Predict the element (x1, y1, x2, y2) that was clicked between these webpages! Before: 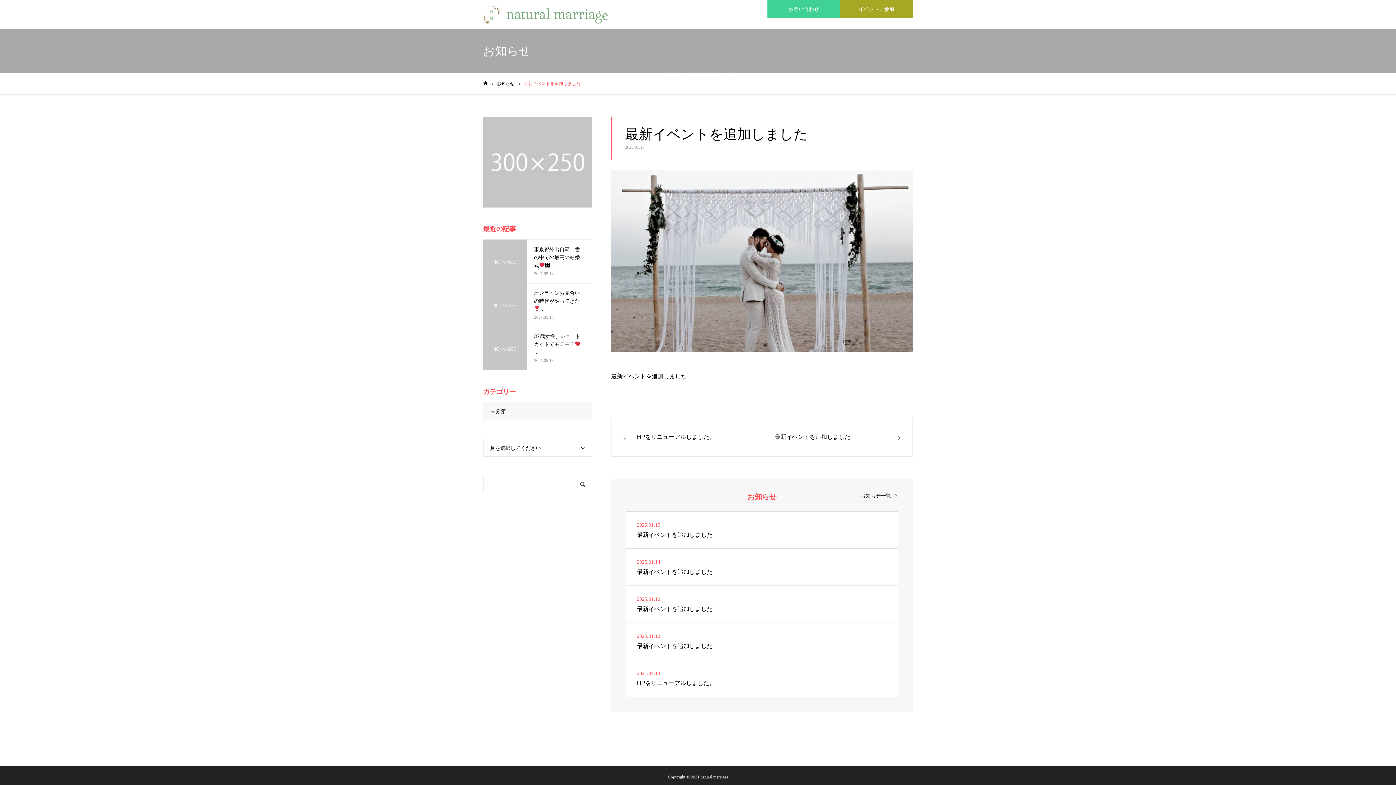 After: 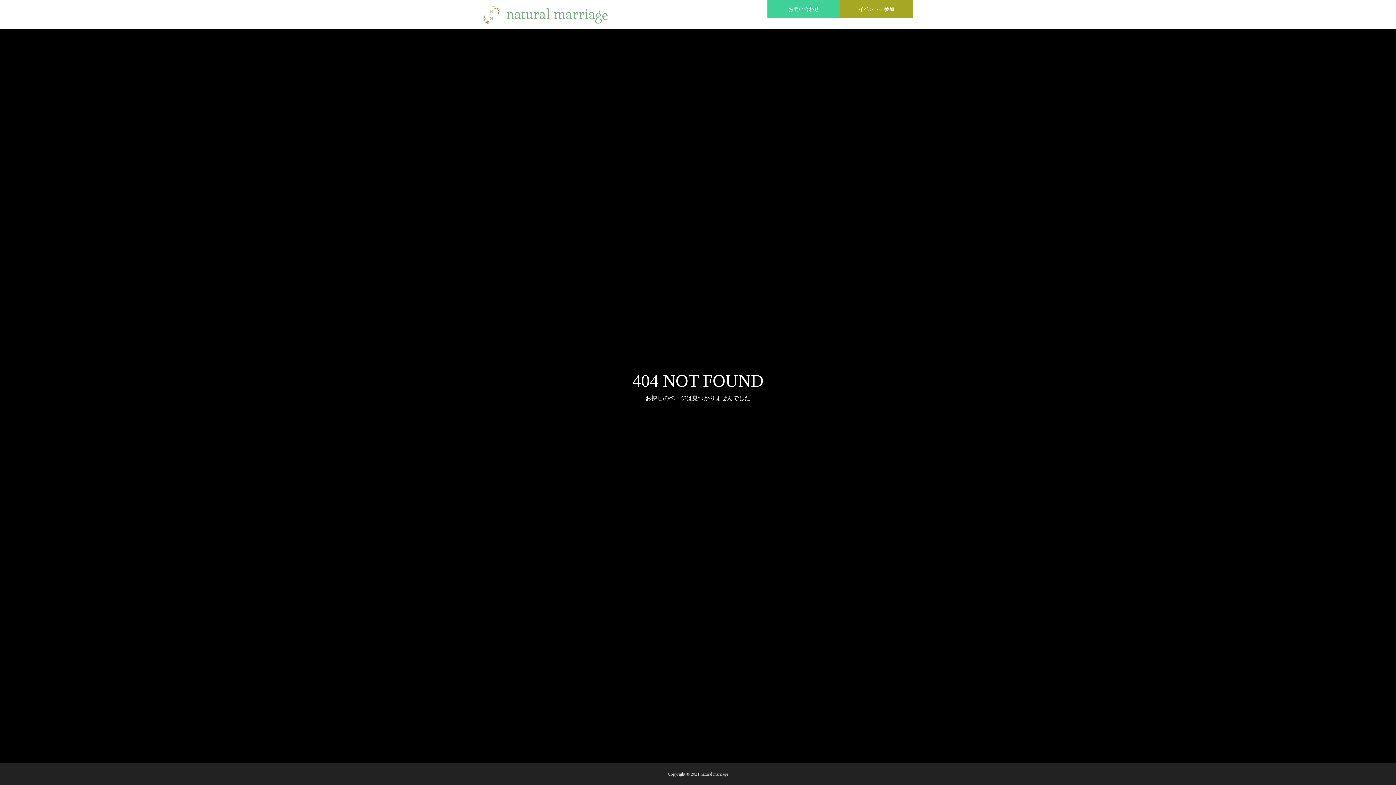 Action: bbox: (483, 402, 592, 420) label: 未分類